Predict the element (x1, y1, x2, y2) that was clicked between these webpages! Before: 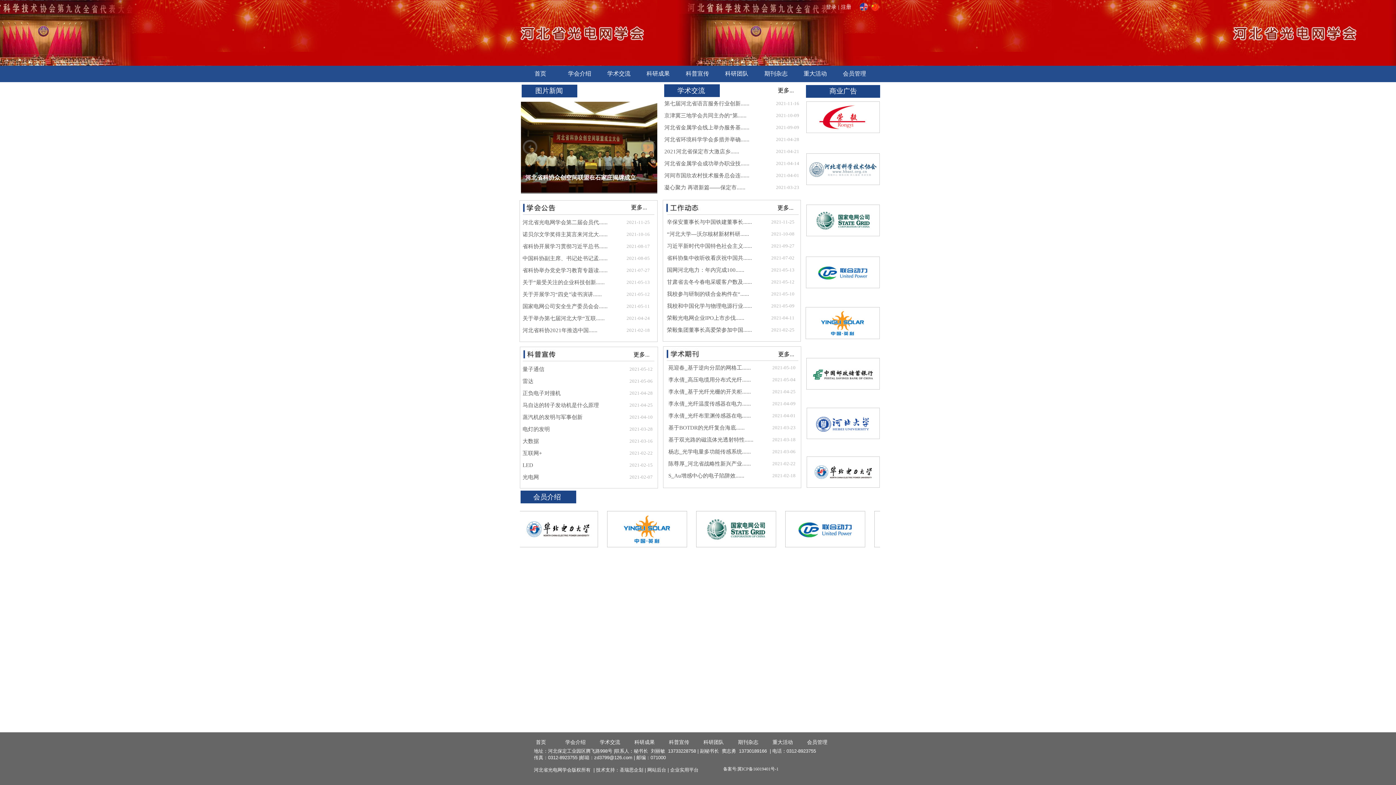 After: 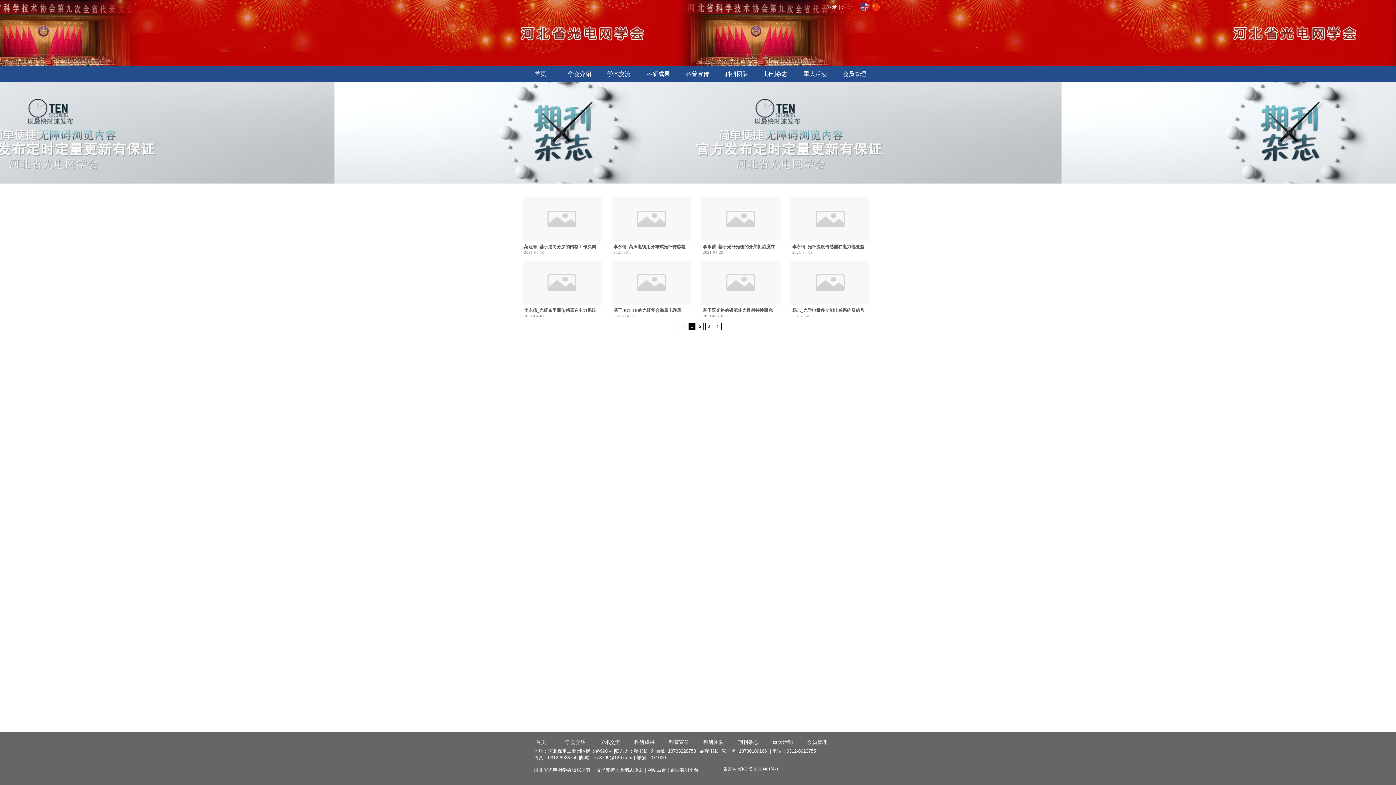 Action: bbox: (756, 65, 795, 82) label: 期刊杂志